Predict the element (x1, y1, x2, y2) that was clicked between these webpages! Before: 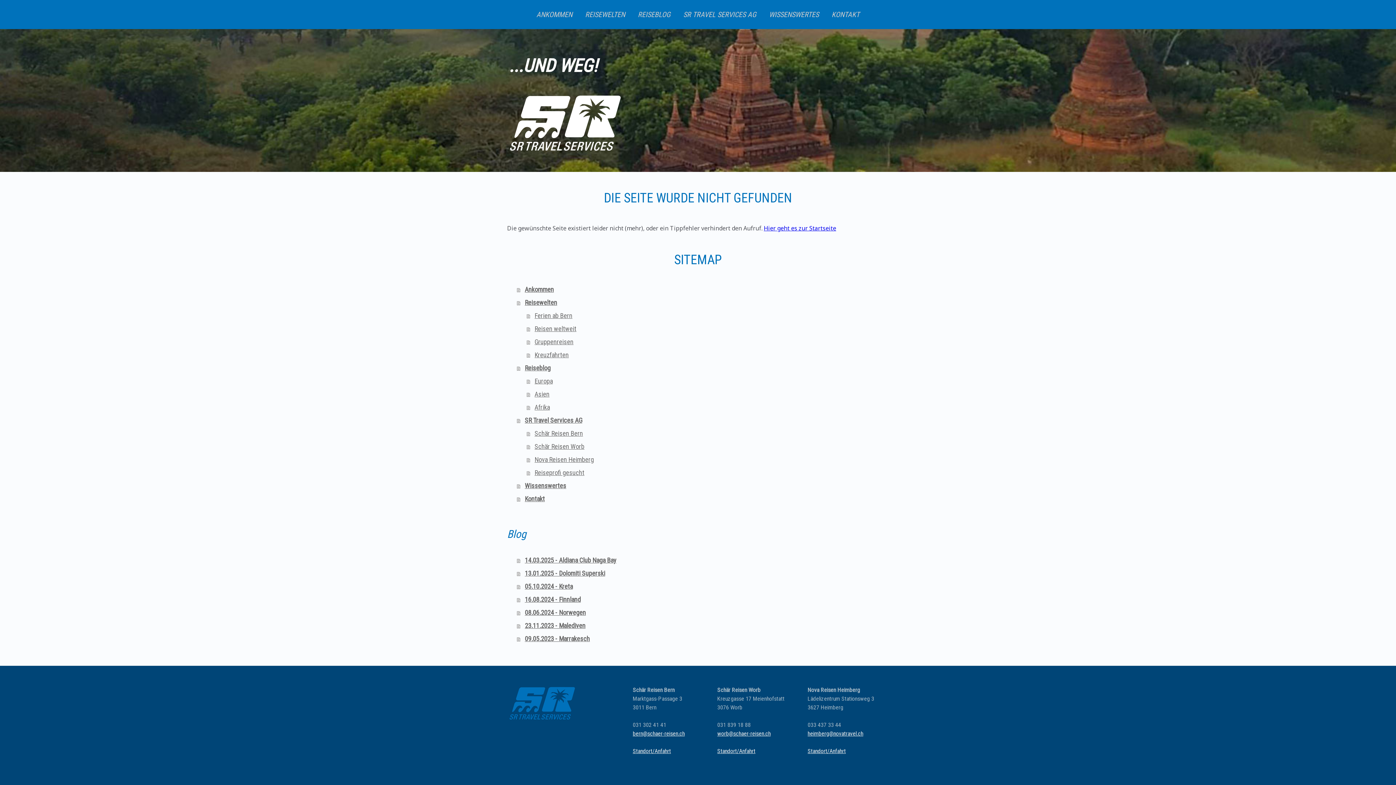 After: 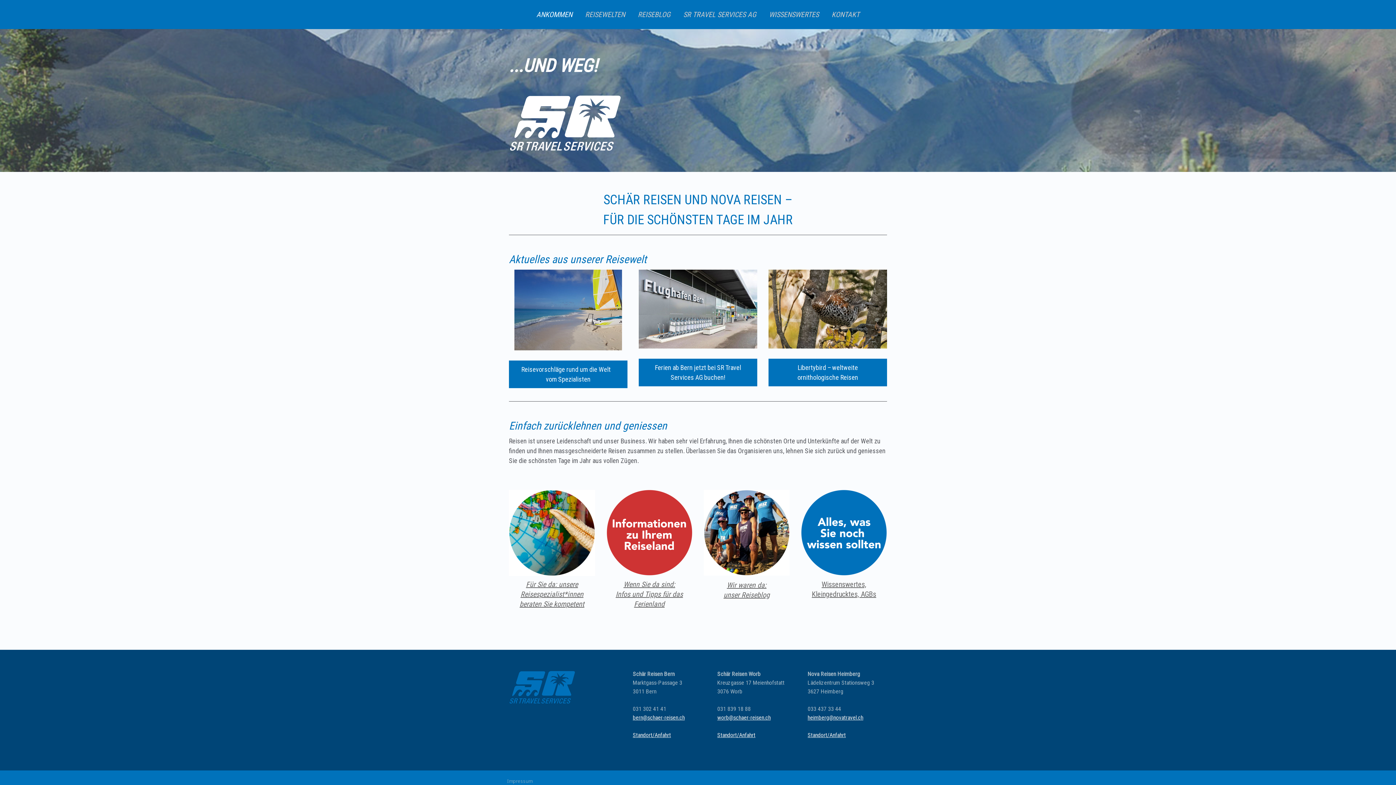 Action: label: Ankommen bbox: (517, 283, 889, 296)